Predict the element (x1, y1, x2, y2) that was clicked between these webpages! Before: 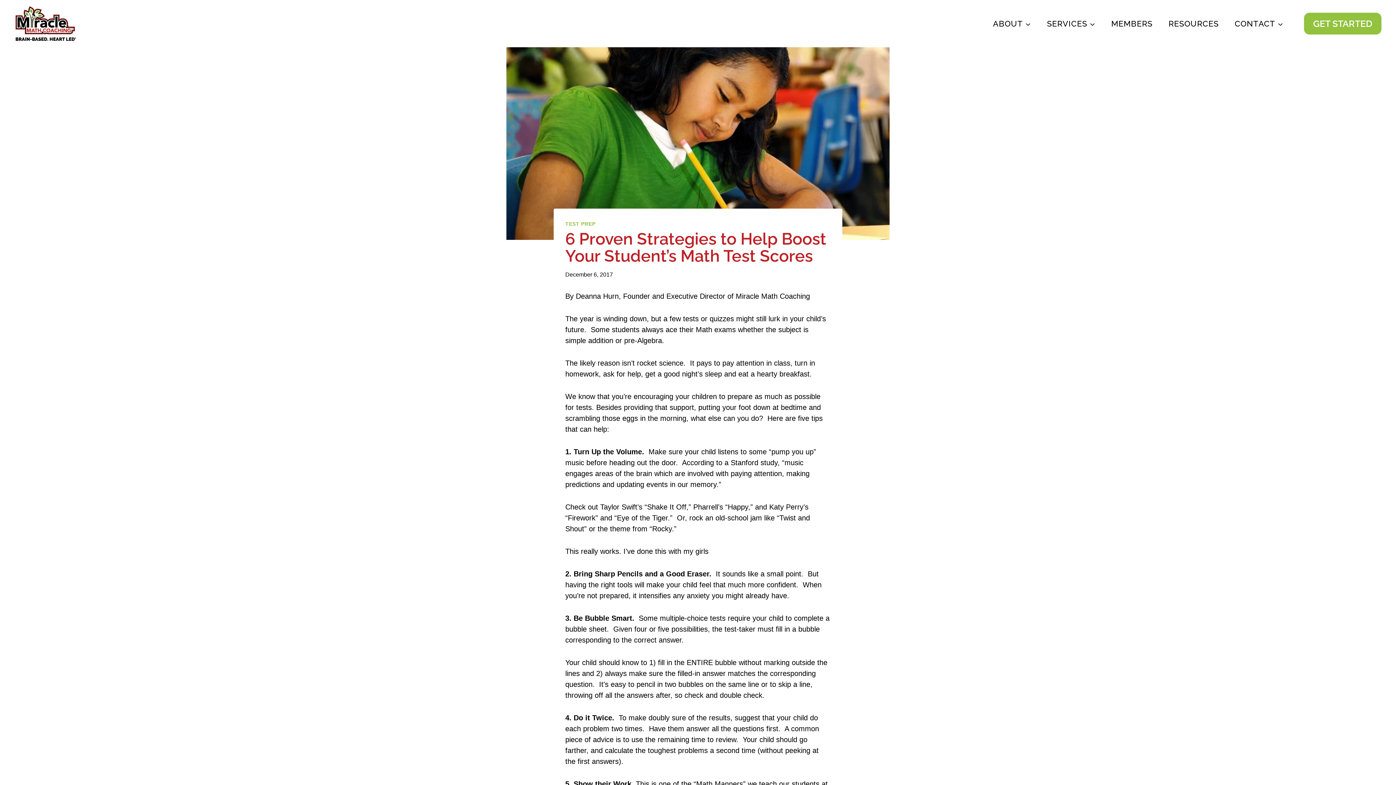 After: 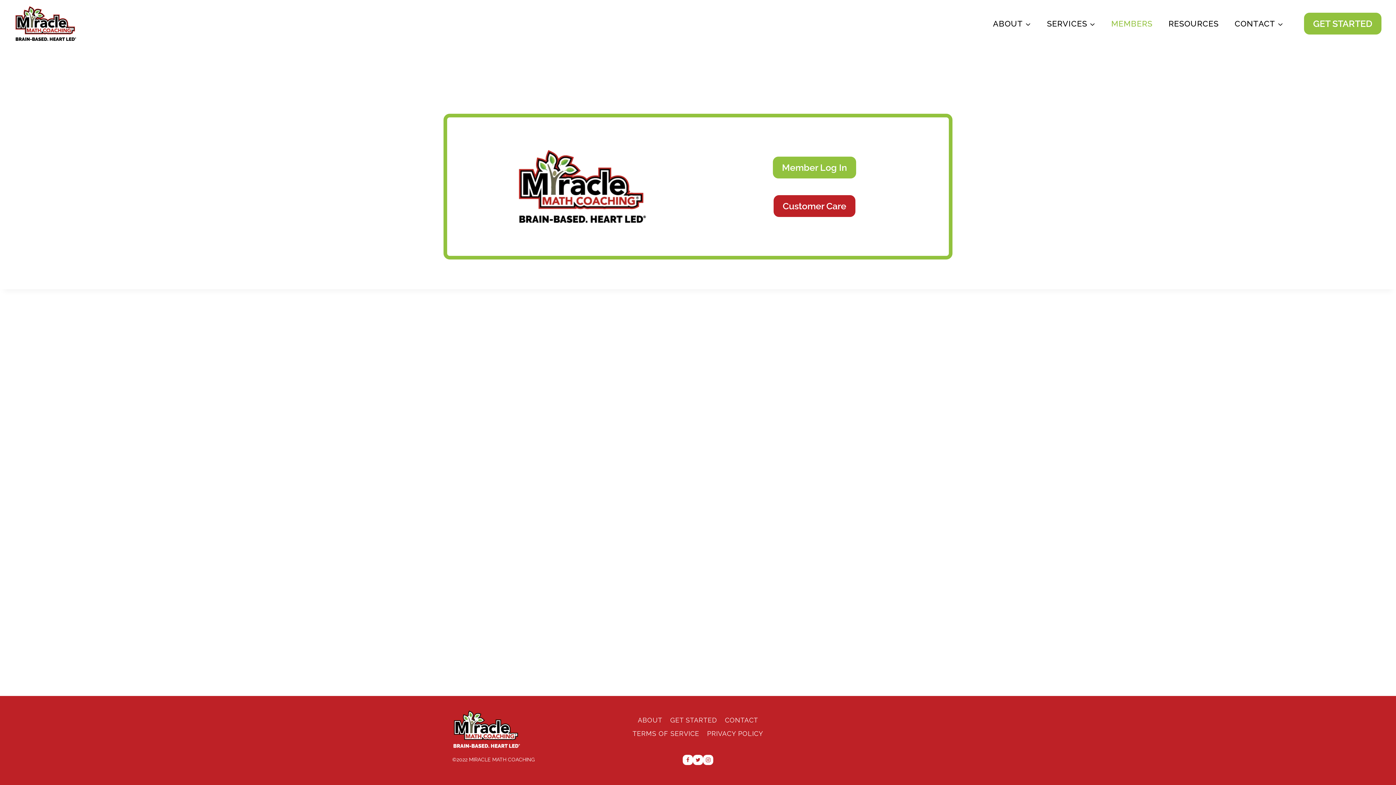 Action: bbox: (1103, 12, 1160, 34) label: MEMBERS